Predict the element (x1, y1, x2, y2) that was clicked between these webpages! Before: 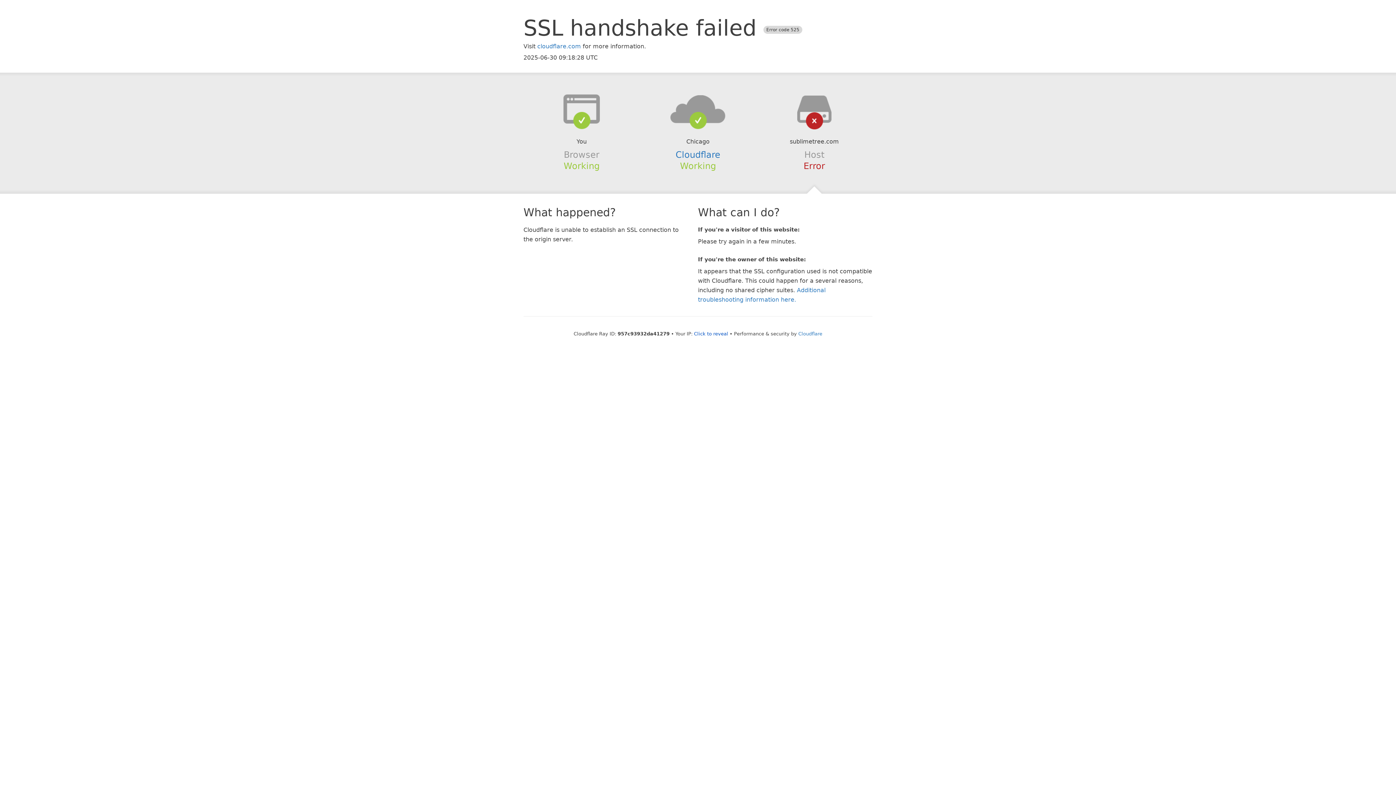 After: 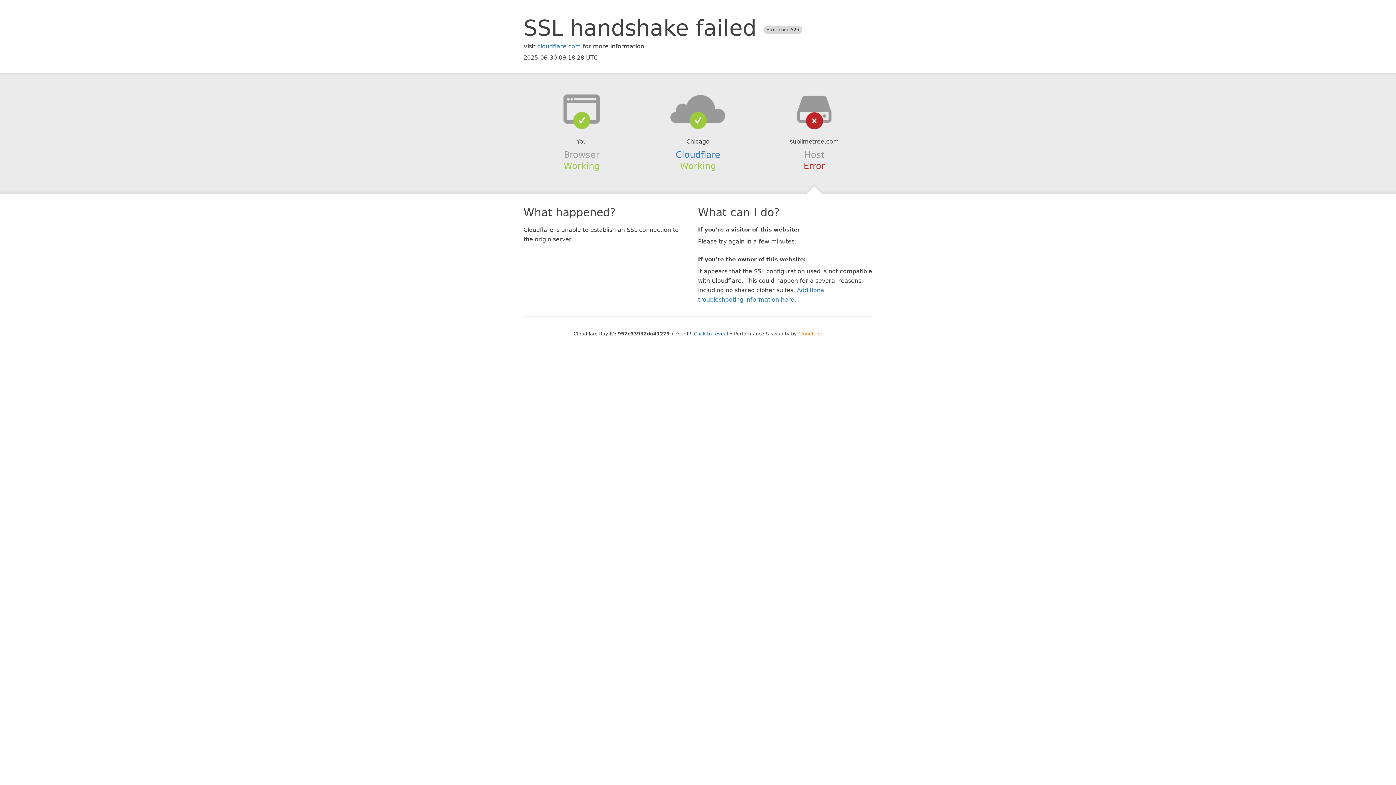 Action: label: Cloudflare bbox: (798, 331, 822, 336)